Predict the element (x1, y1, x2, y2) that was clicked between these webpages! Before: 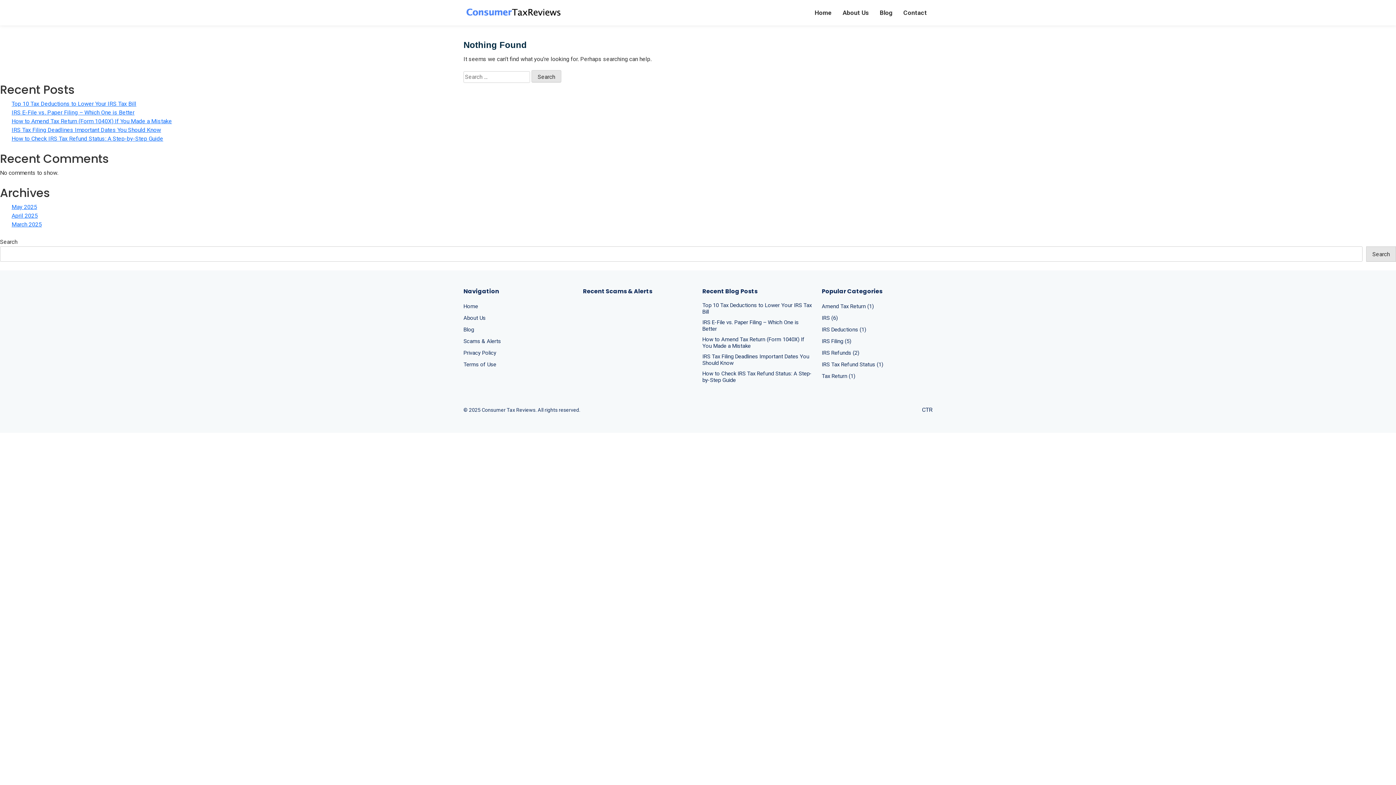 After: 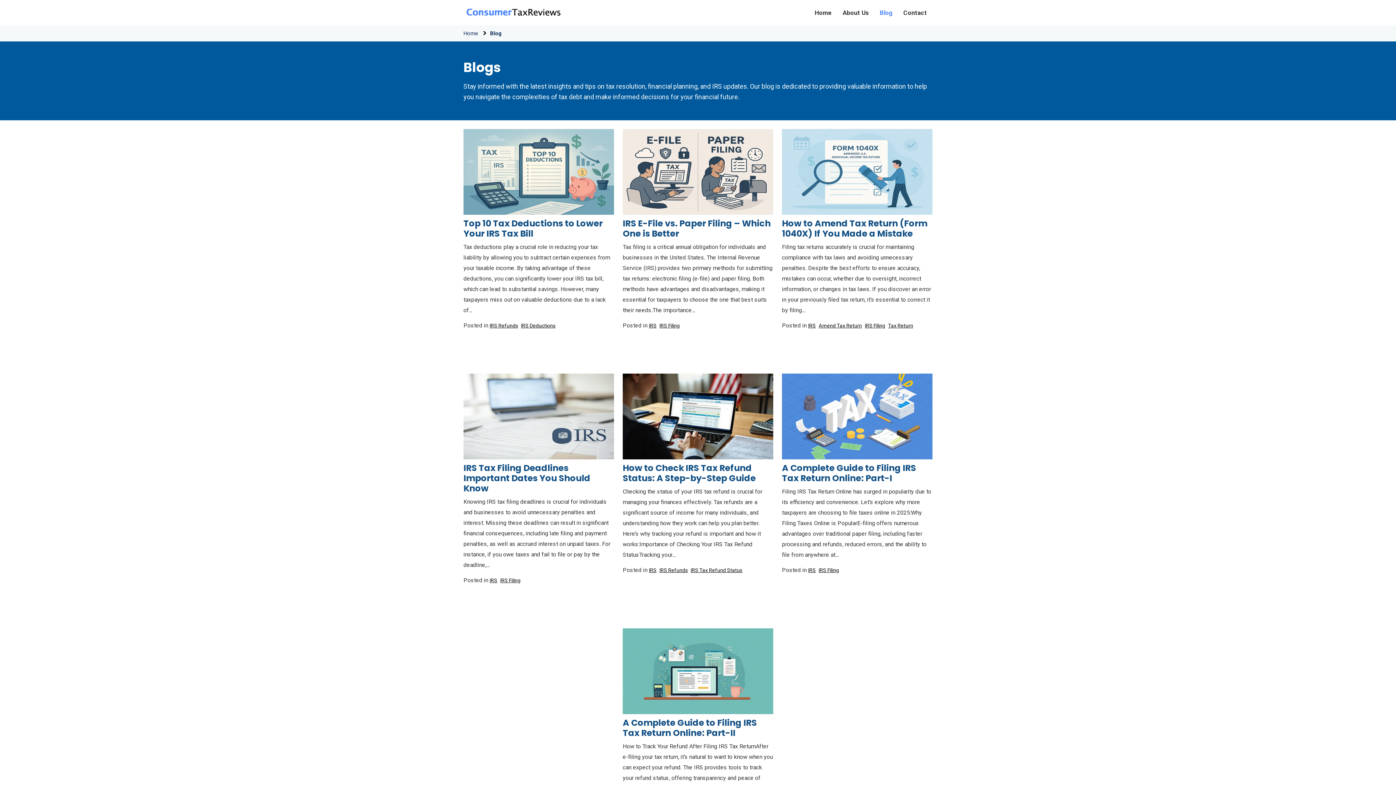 Action: label: Blog bbox: (463, 325, 474, 333)